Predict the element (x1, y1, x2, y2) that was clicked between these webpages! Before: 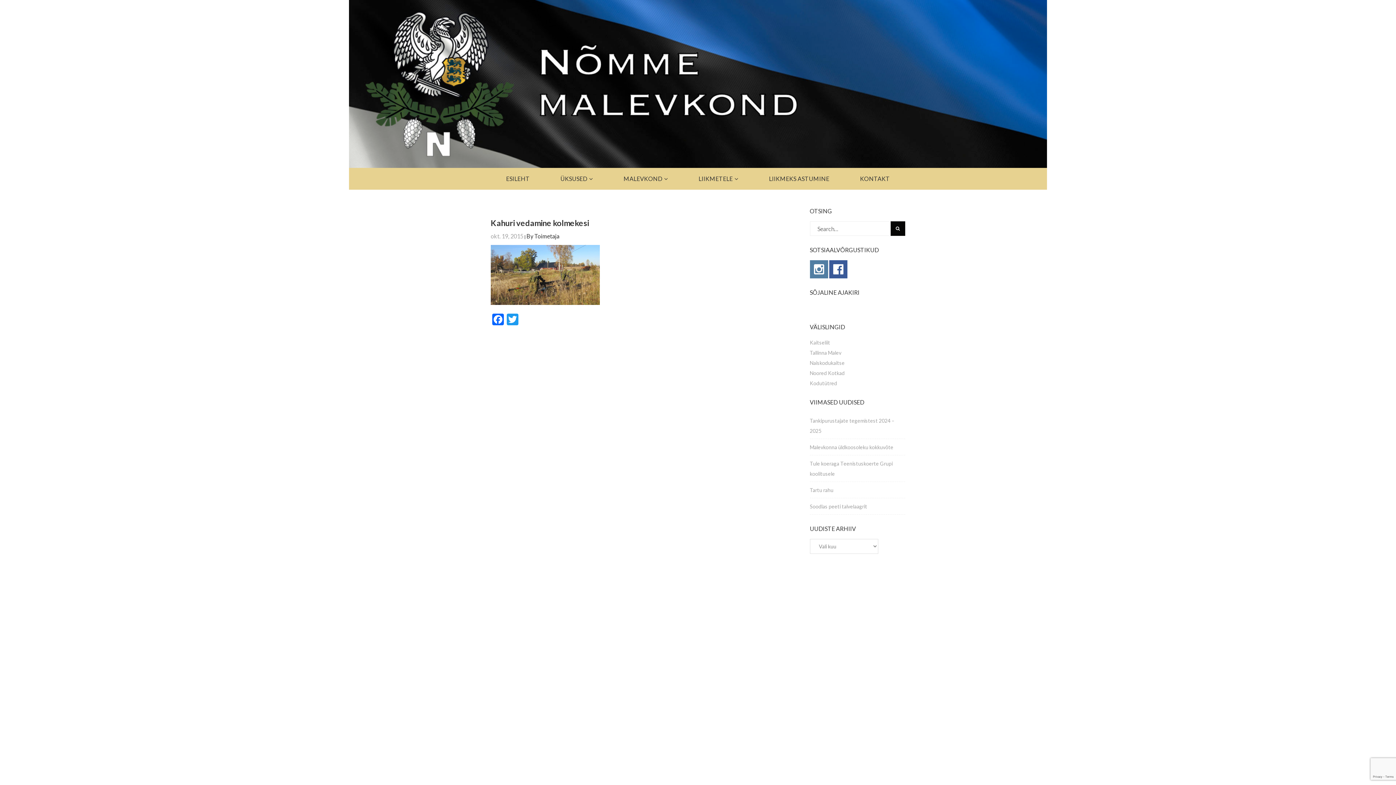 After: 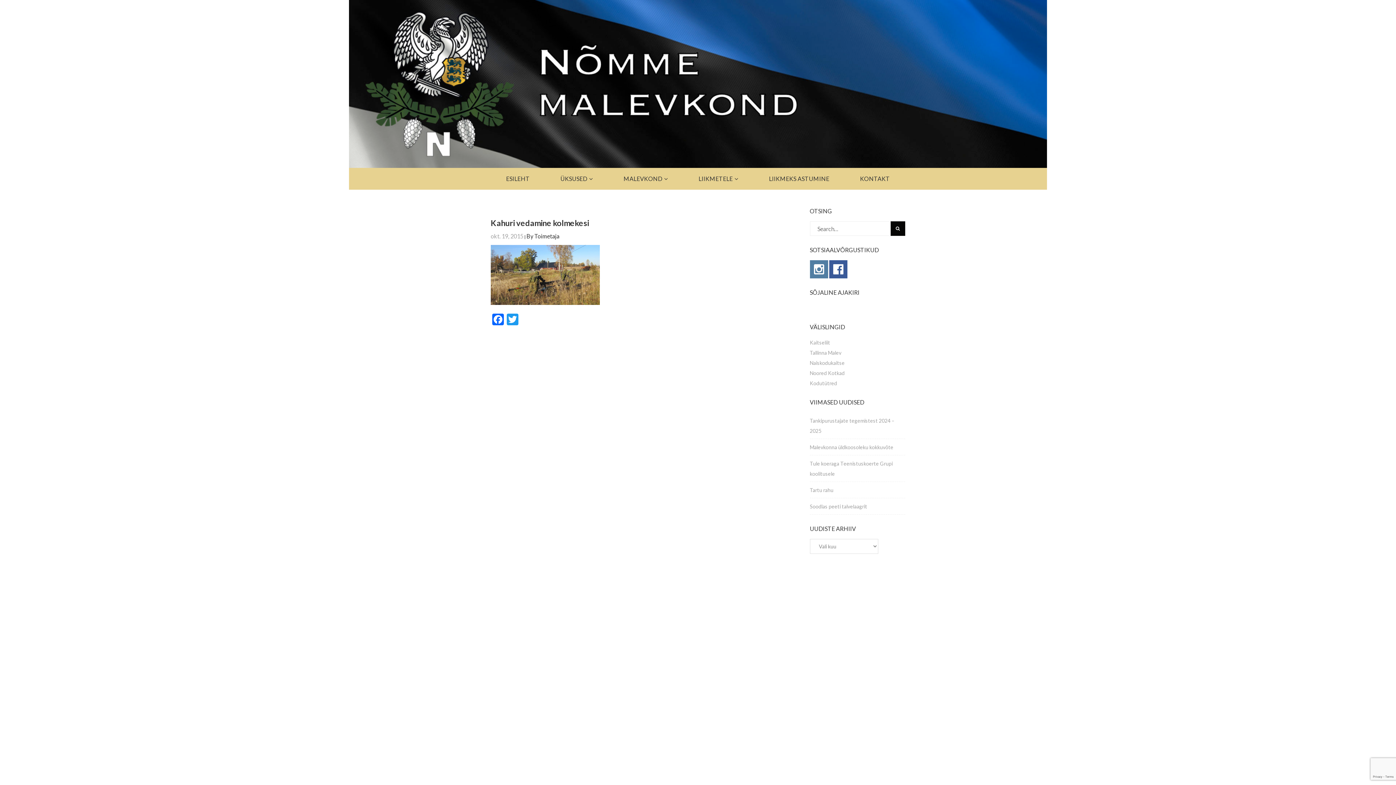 Action: label: Naiskodukaitse bbox: (810, 360, 844, 366)